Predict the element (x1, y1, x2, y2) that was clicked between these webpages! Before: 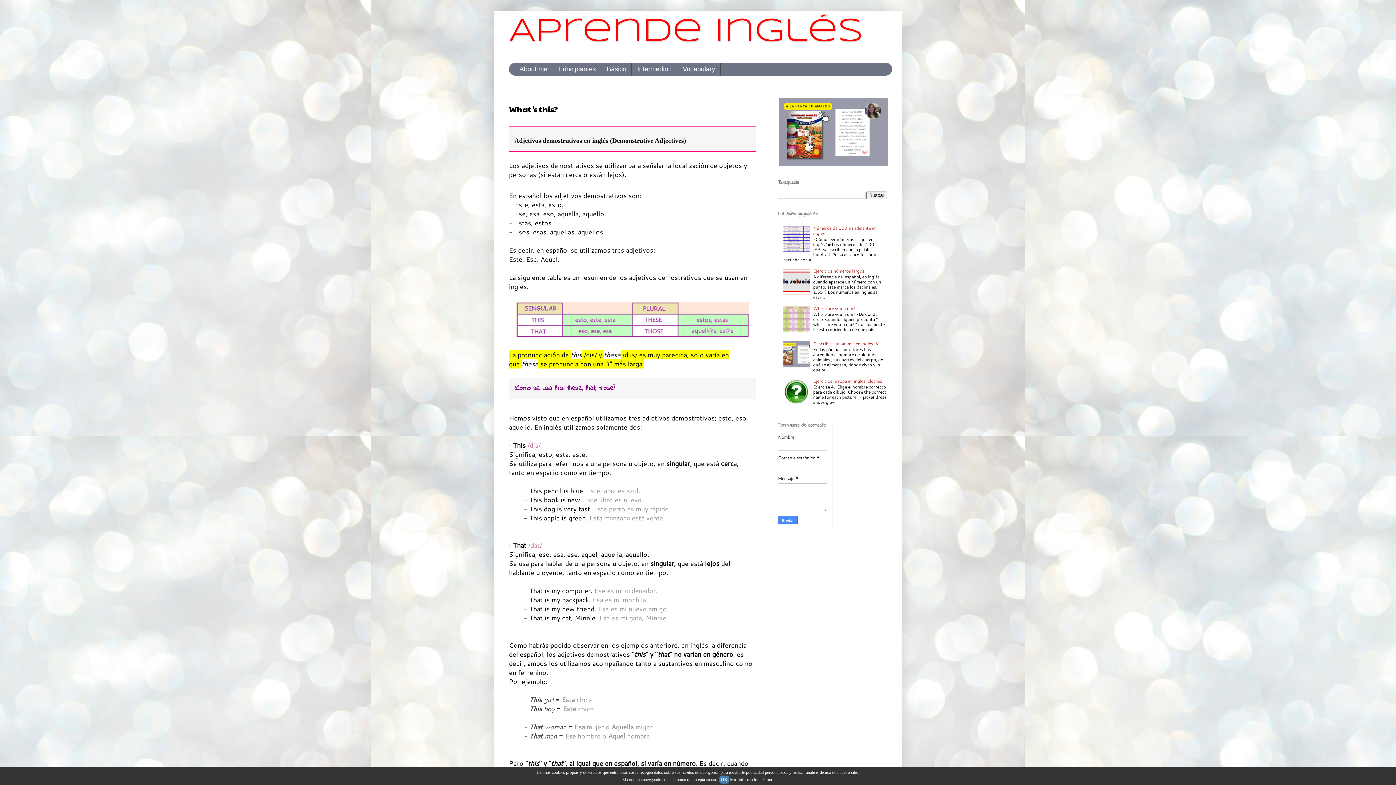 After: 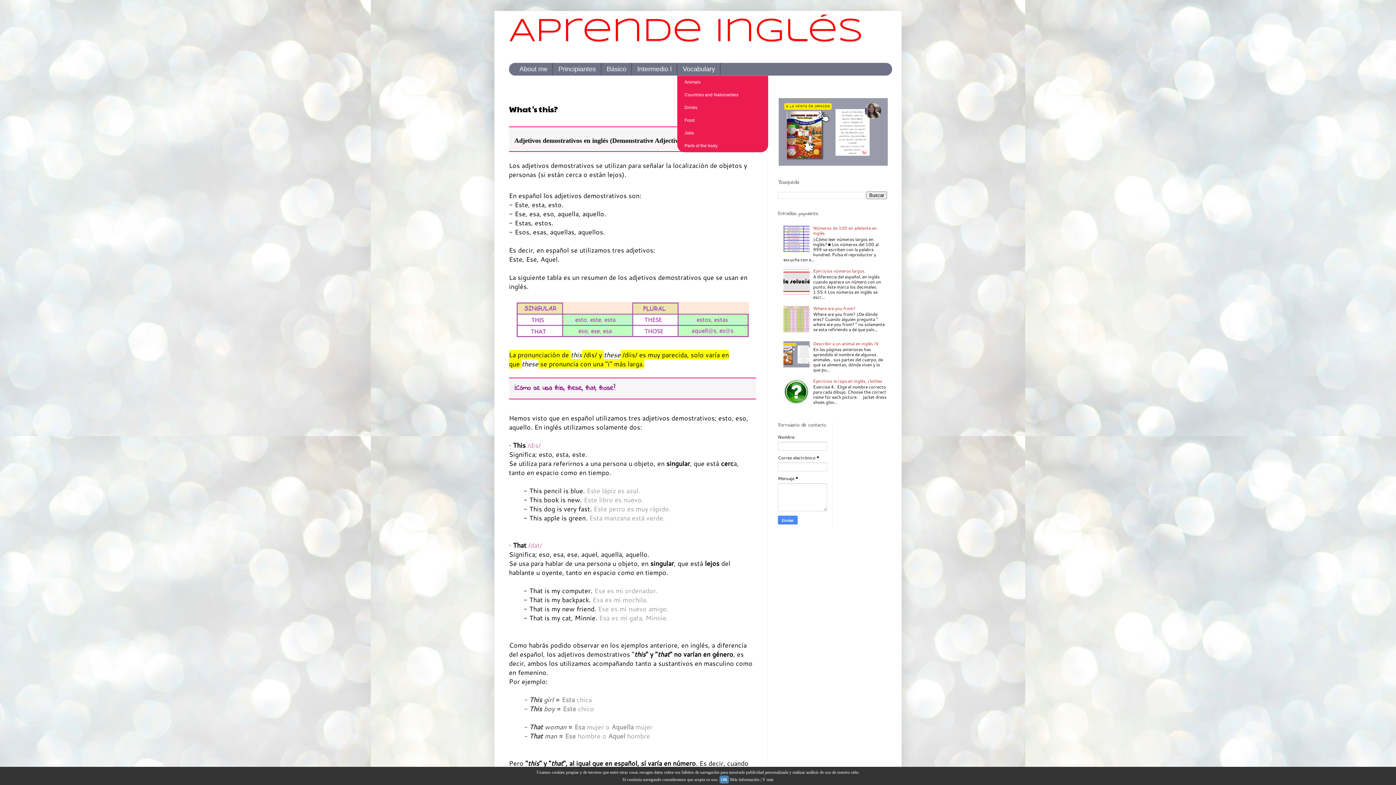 Action: label: Vocabulary bbox: (677, 62, 720, 75)